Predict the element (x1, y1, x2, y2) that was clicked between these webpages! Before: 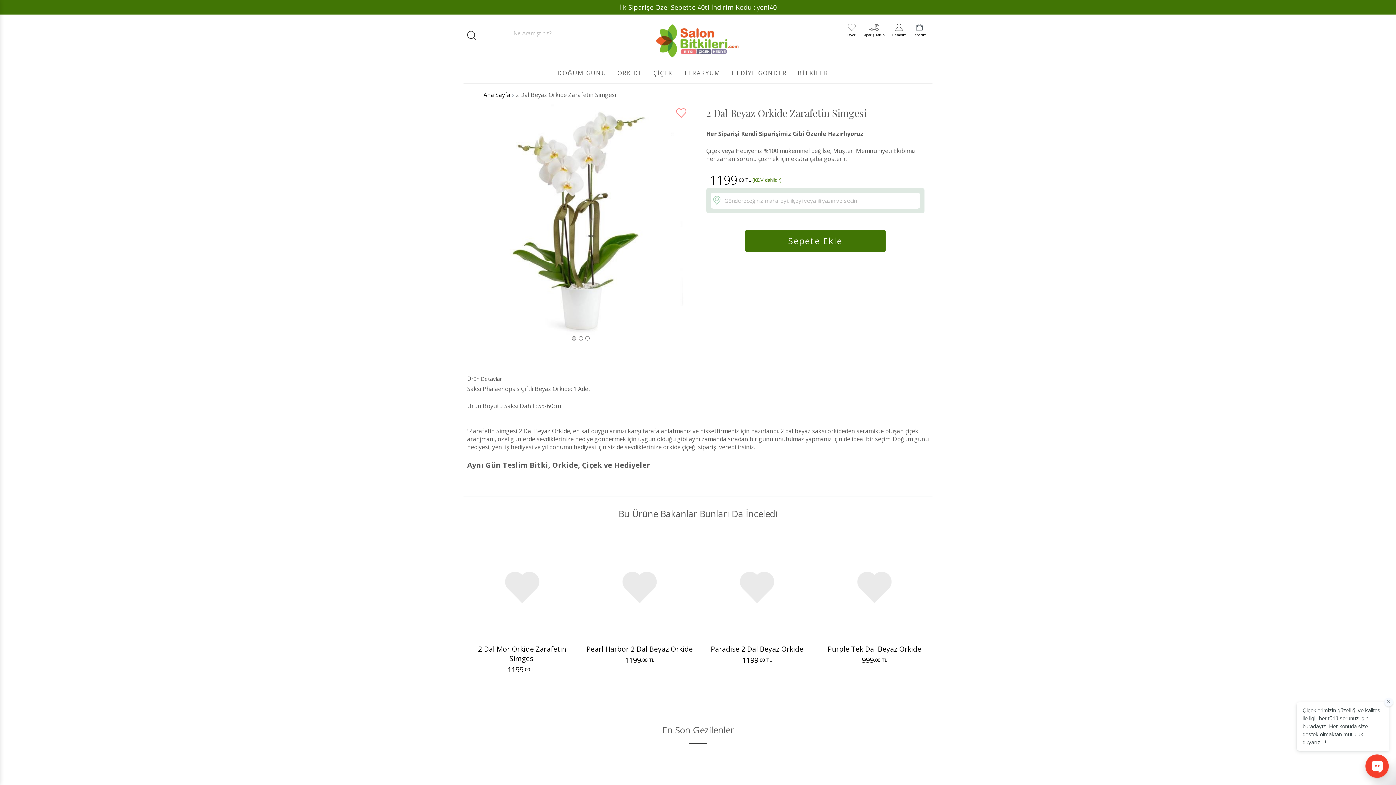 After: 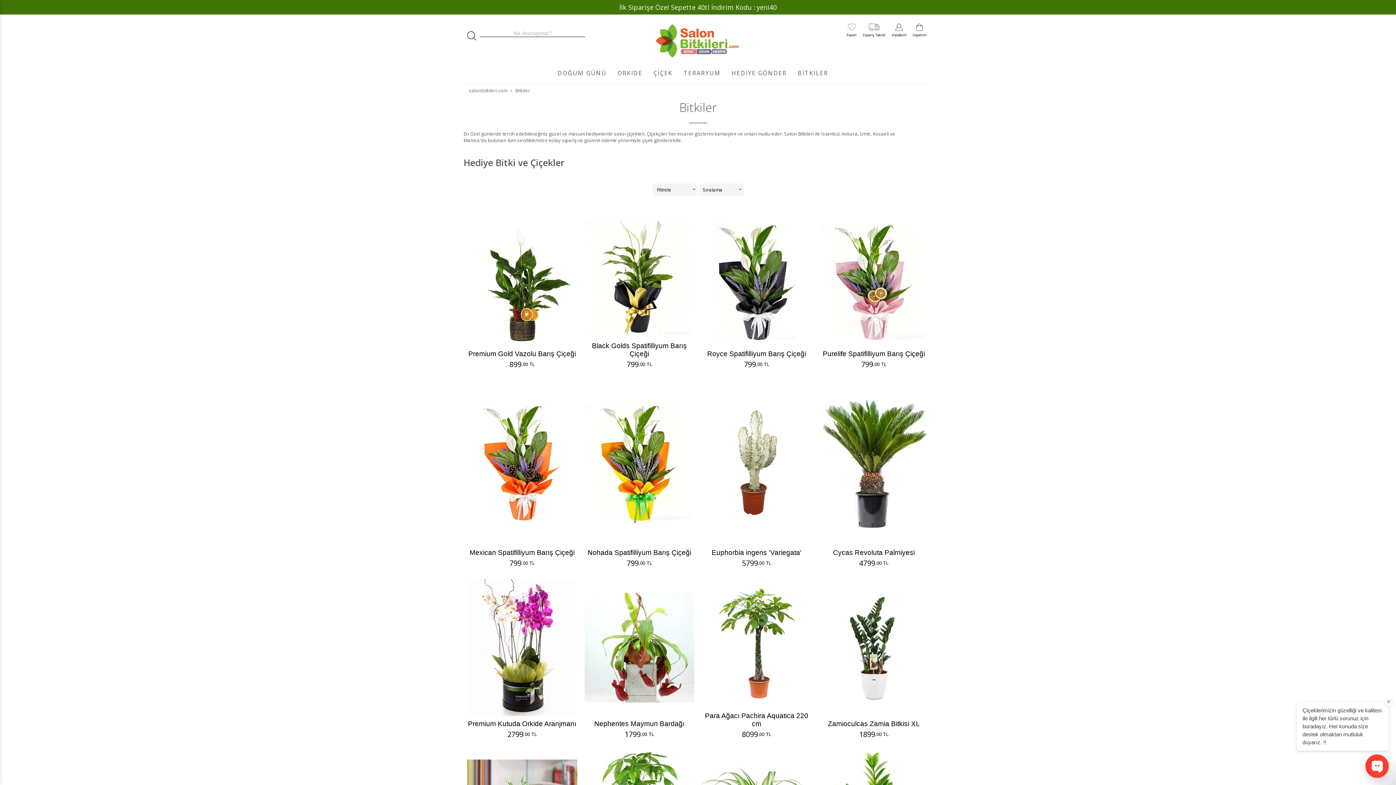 Action: label: BİTKİLER bbox: (792, 62, 834, 83)